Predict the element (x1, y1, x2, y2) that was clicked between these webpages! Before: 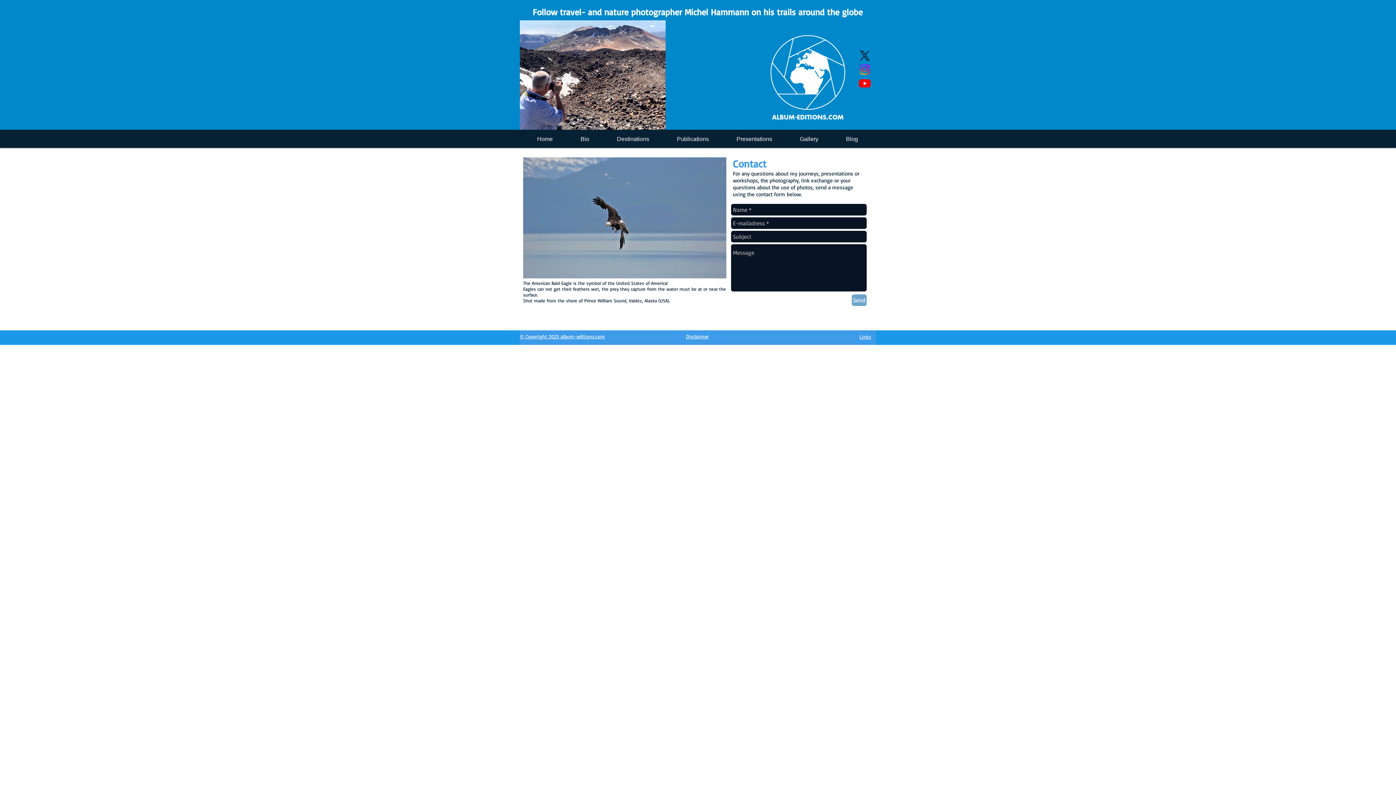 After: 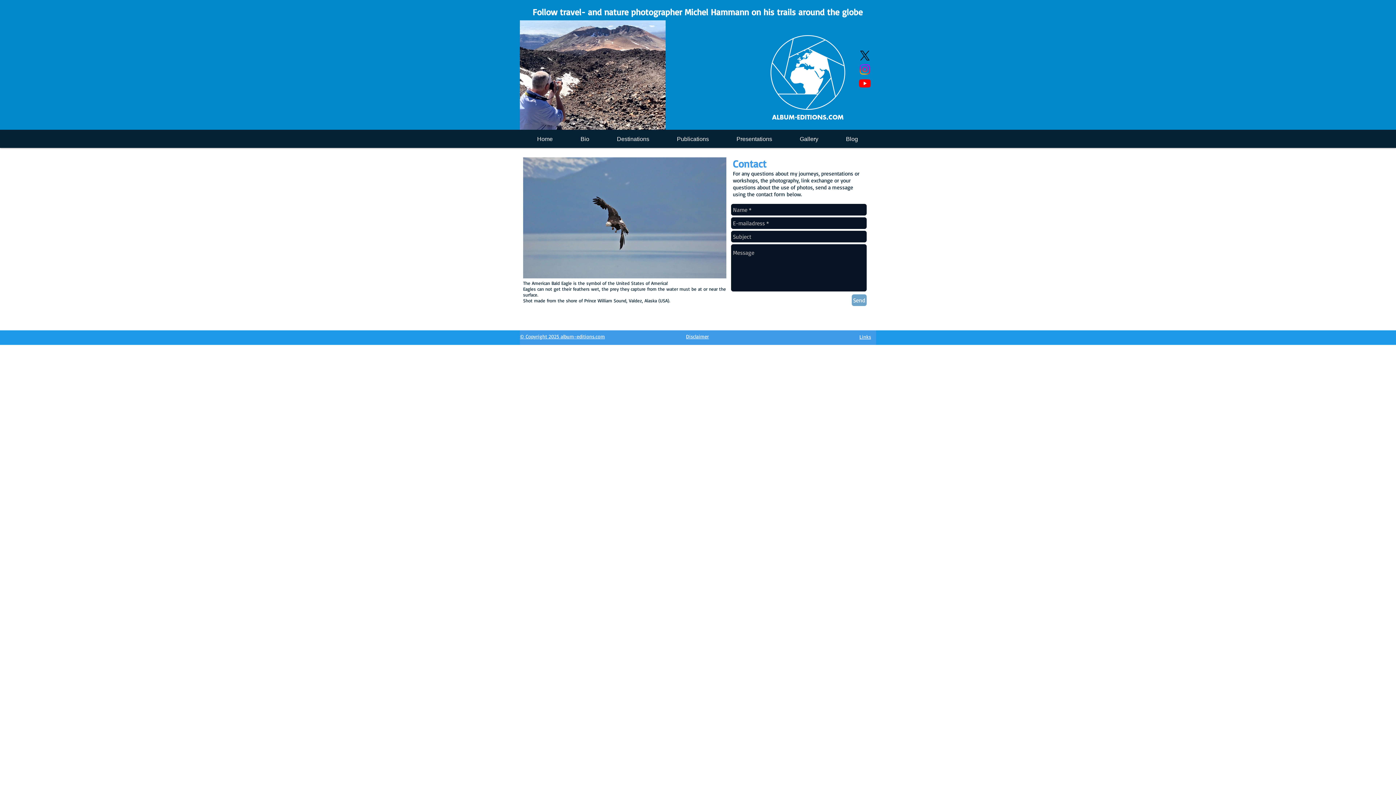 Action: label: Youtube bbox: (858, 76, 872, 90)